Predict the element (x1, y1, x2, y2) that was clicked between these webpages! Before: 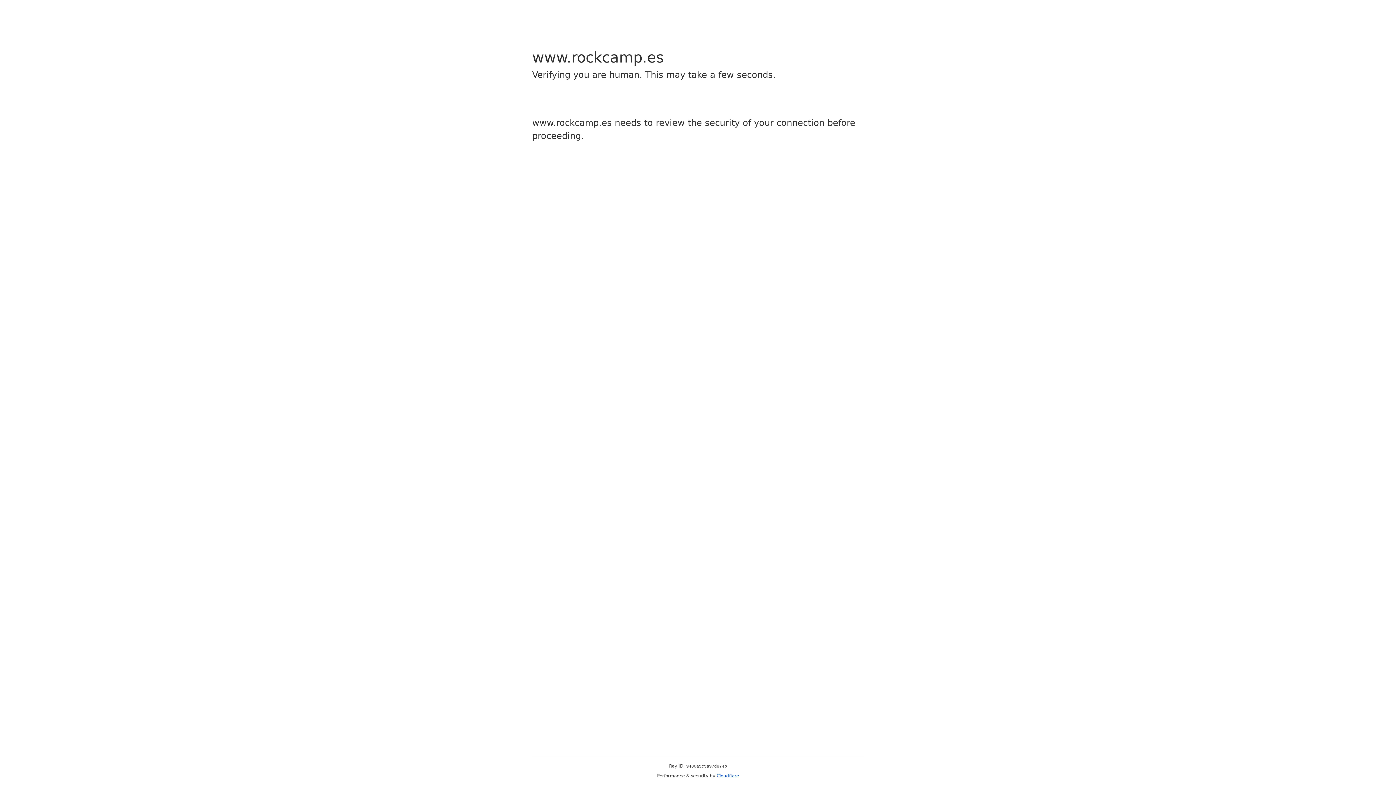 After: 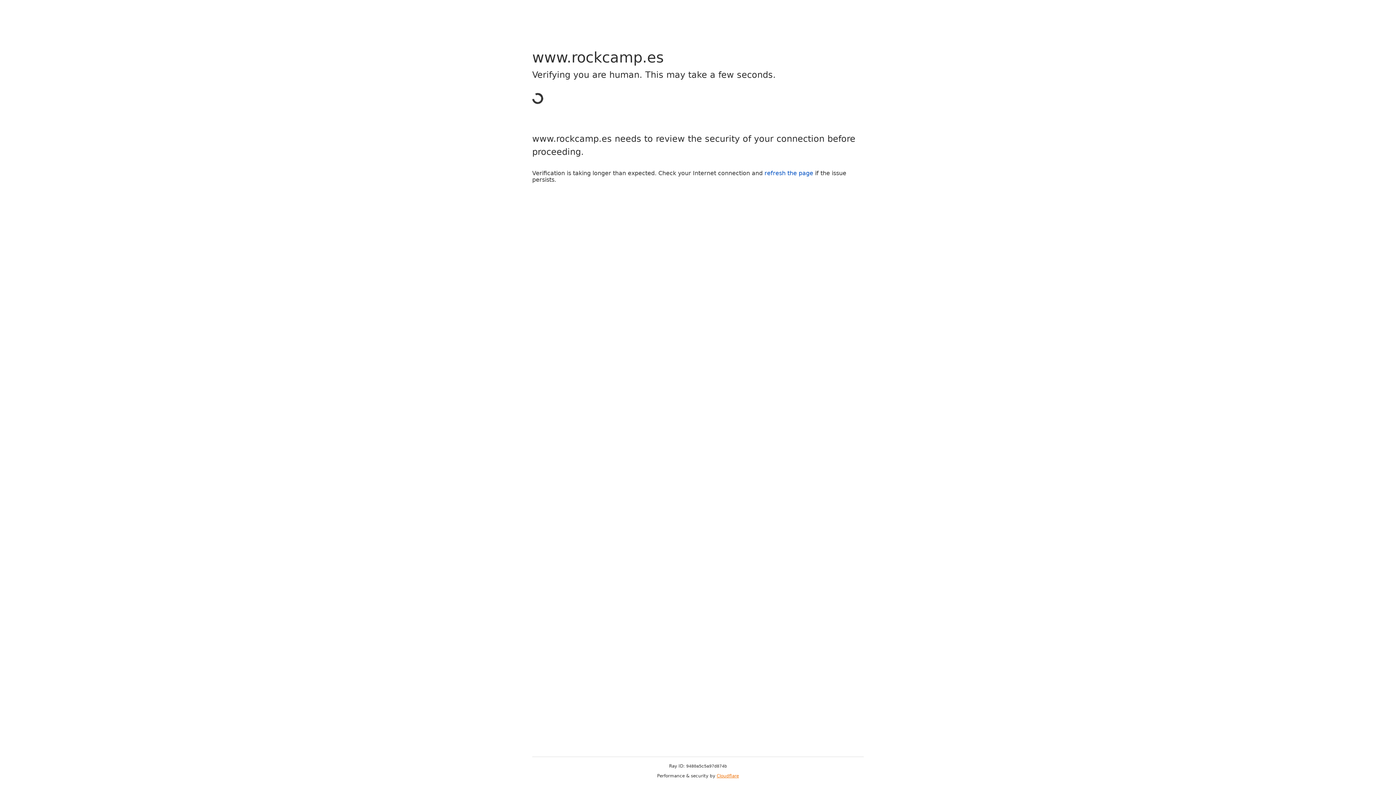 Action: bbox: (716, 773, 739, 778) label: Cloudflare